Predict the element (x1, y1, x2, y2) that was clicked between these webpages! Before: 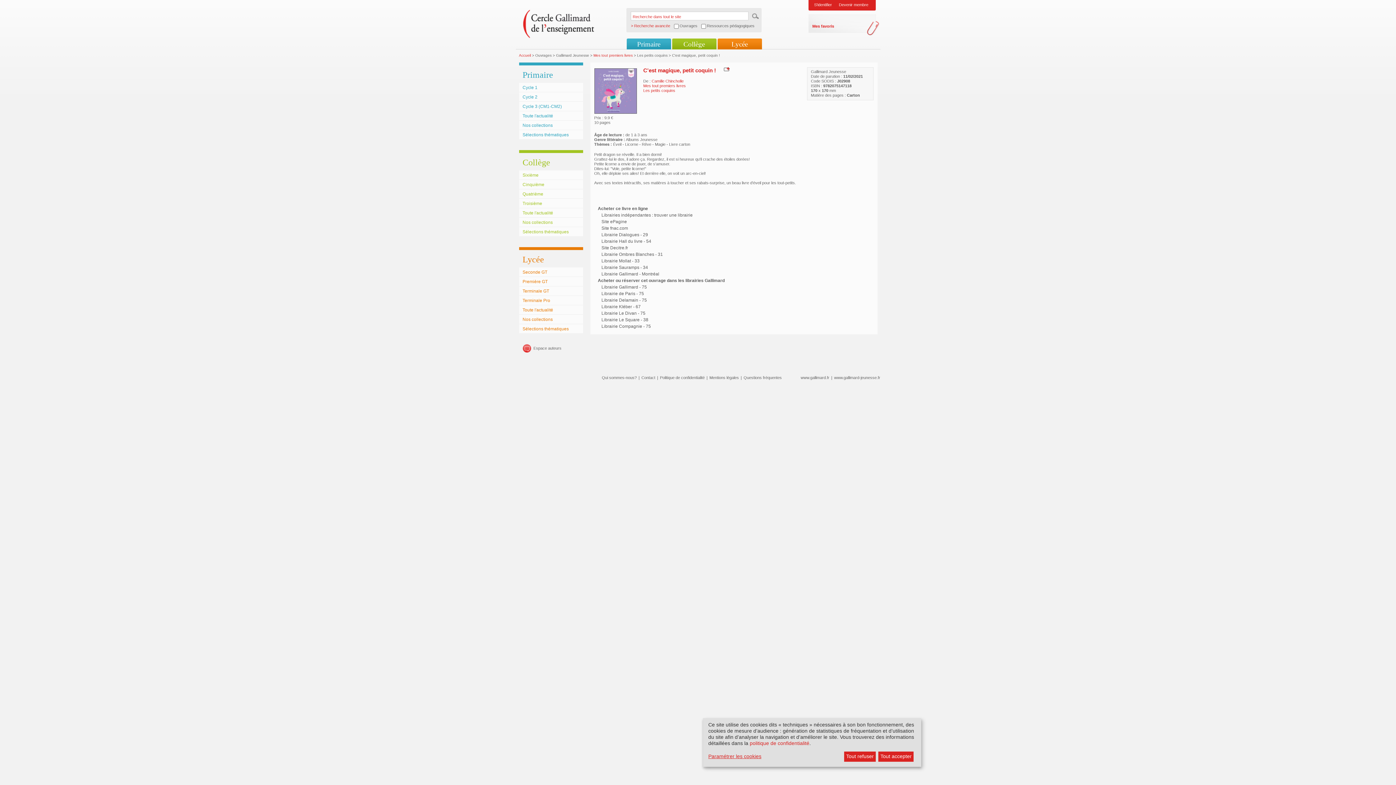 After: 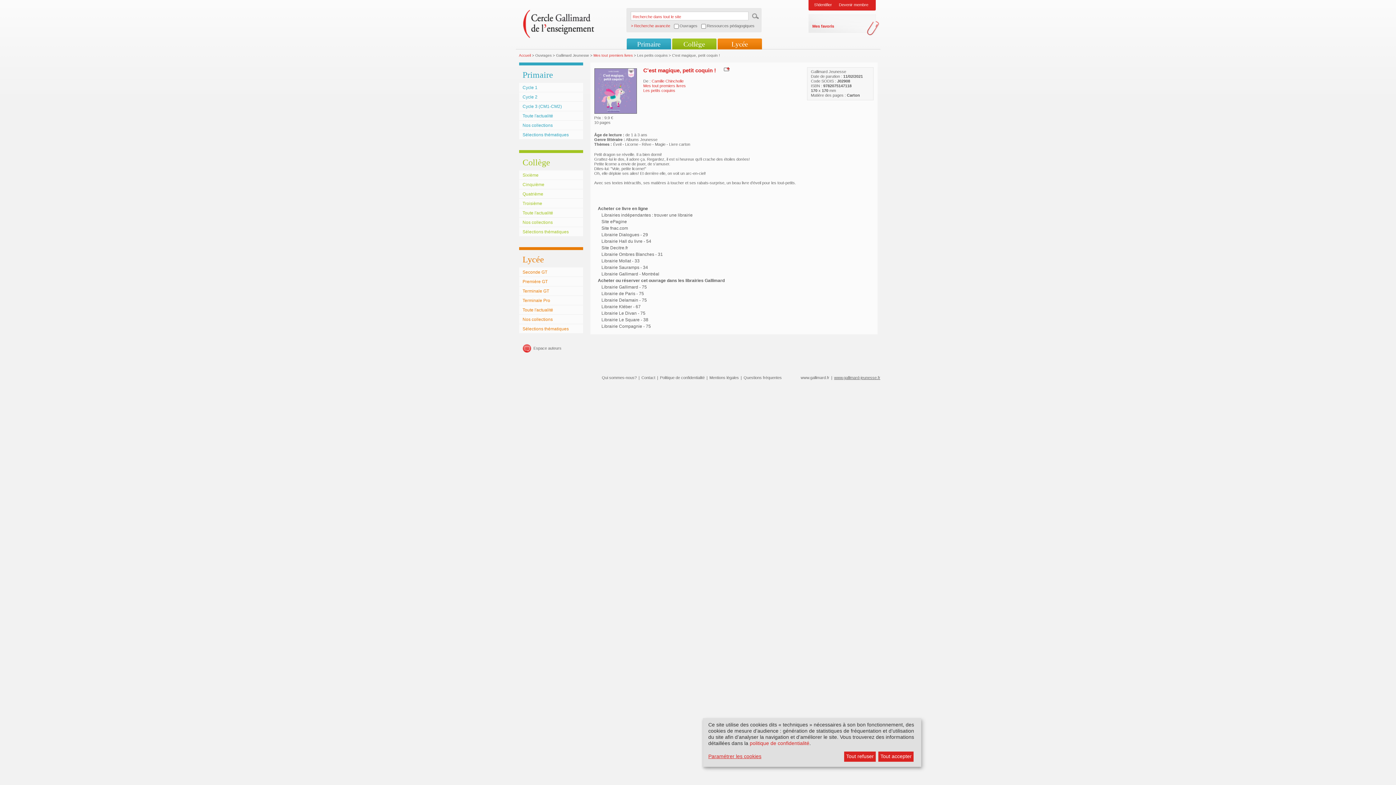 Action: label: www.gallimard-jeunesse.fr bbox: (834, 375, 880, 380)